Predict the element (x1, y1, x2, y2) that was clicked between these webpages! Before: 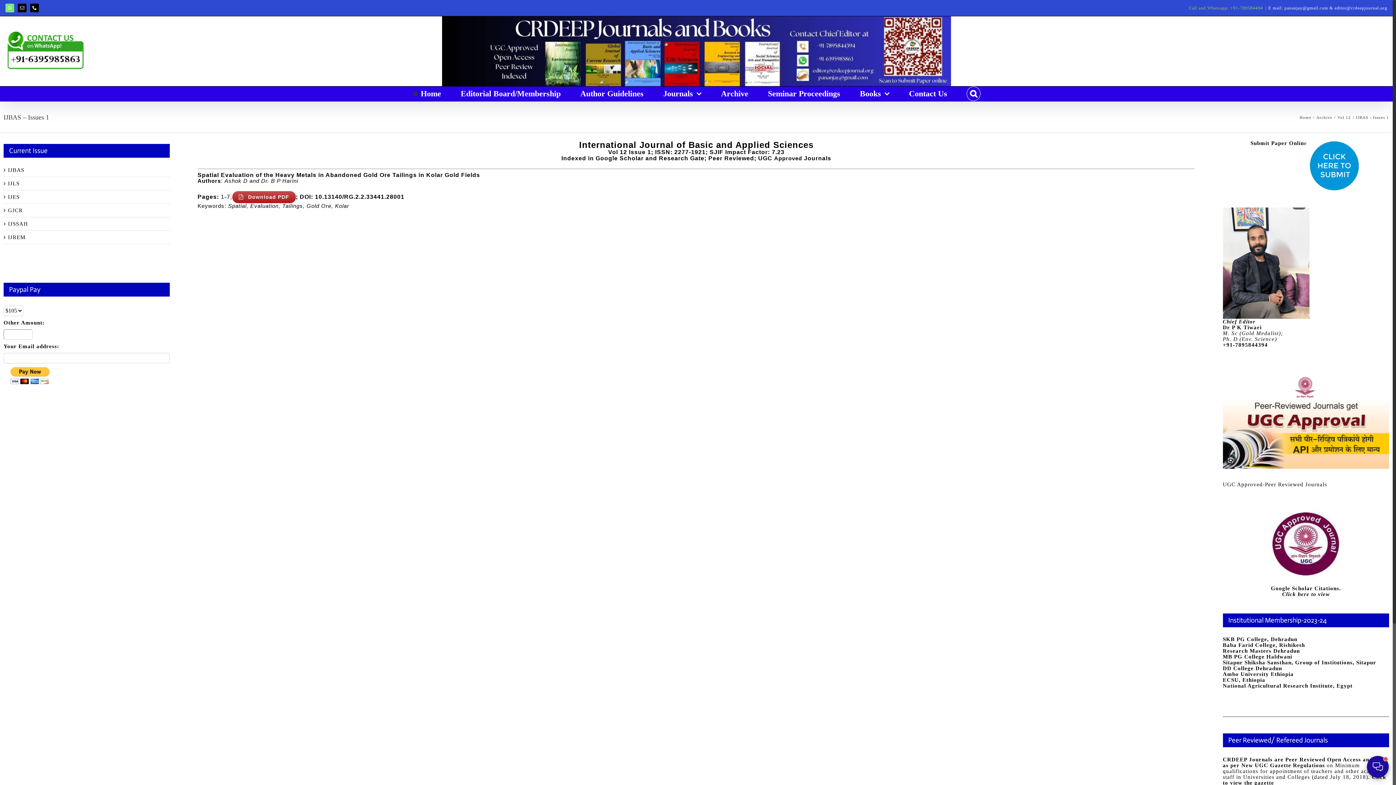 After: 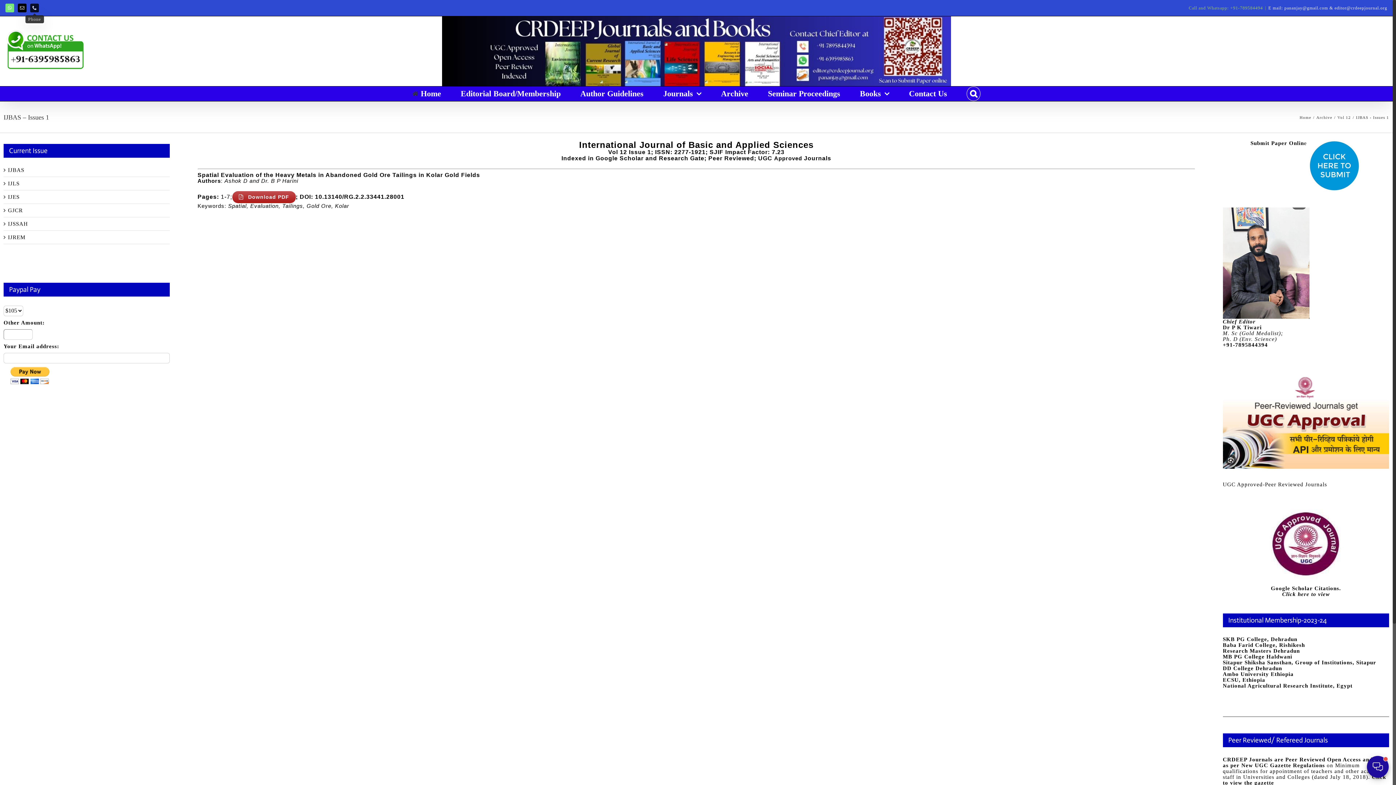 Action: bbox: (30, 3, 38, 12) label: Phone